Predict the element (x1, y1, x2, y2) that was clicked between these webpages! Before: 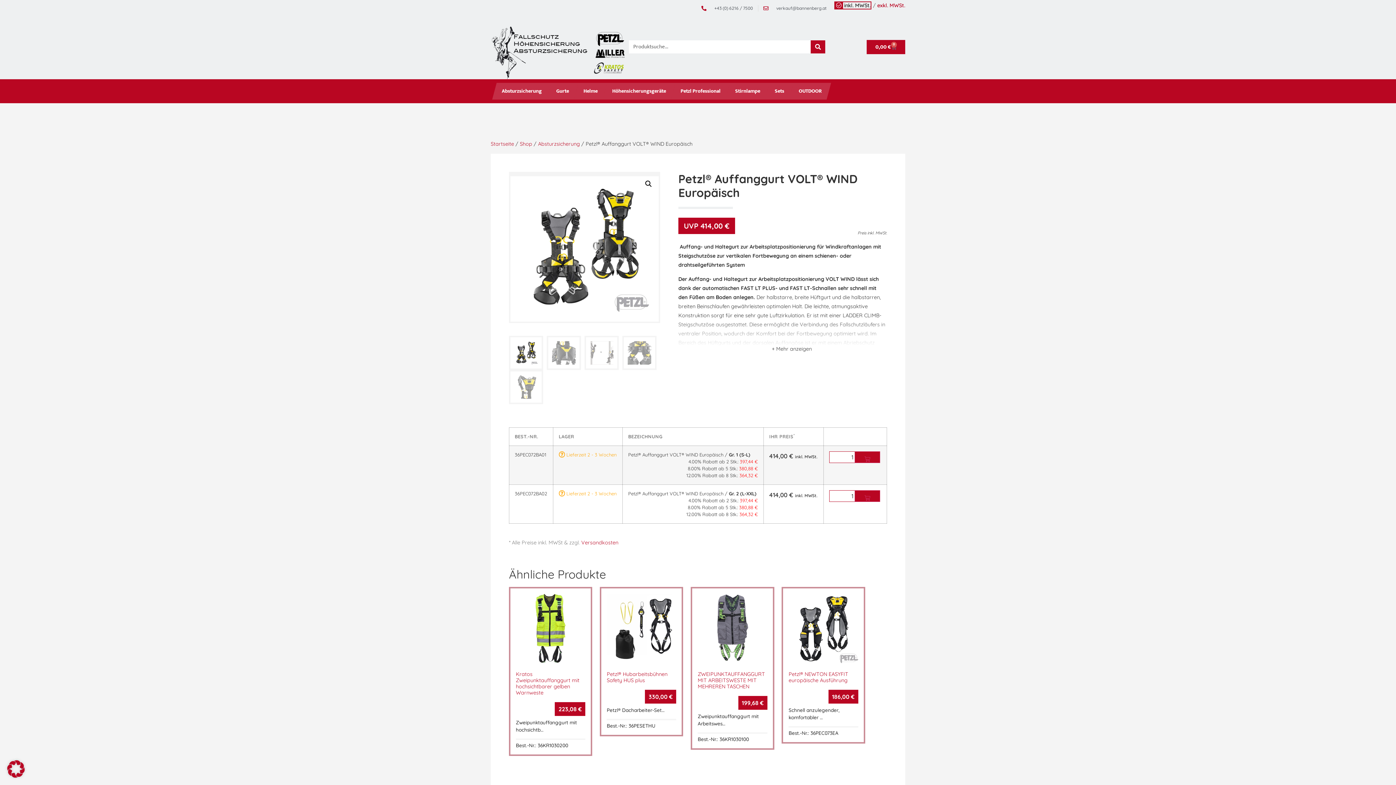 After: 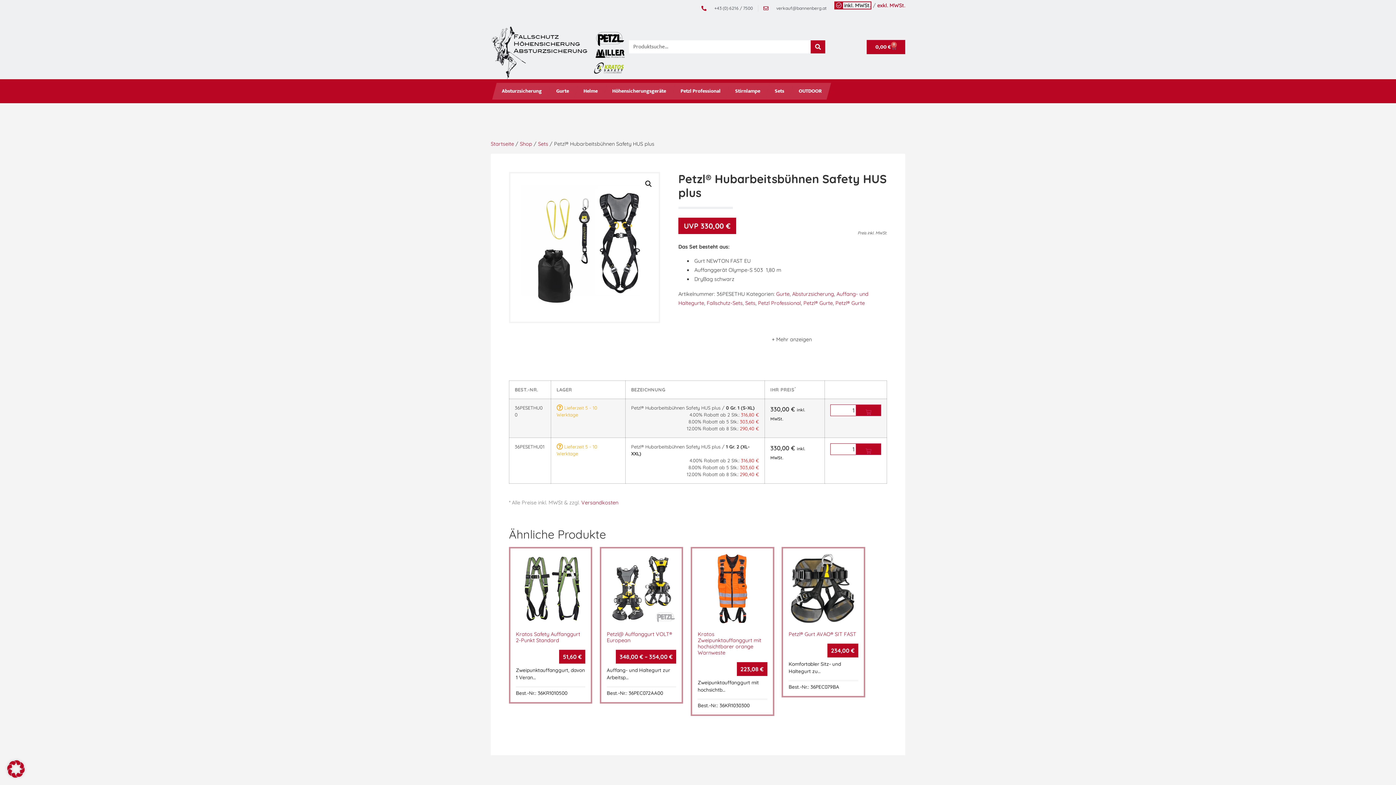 Action: bbox: (606, 594, 676, 729) label: Petzl® Hubarbeitsbühnen Safety HUS plus

330,00 €

Petzl® Dacharbeiter-Set…

Best.-Nr.: 36PESETHU